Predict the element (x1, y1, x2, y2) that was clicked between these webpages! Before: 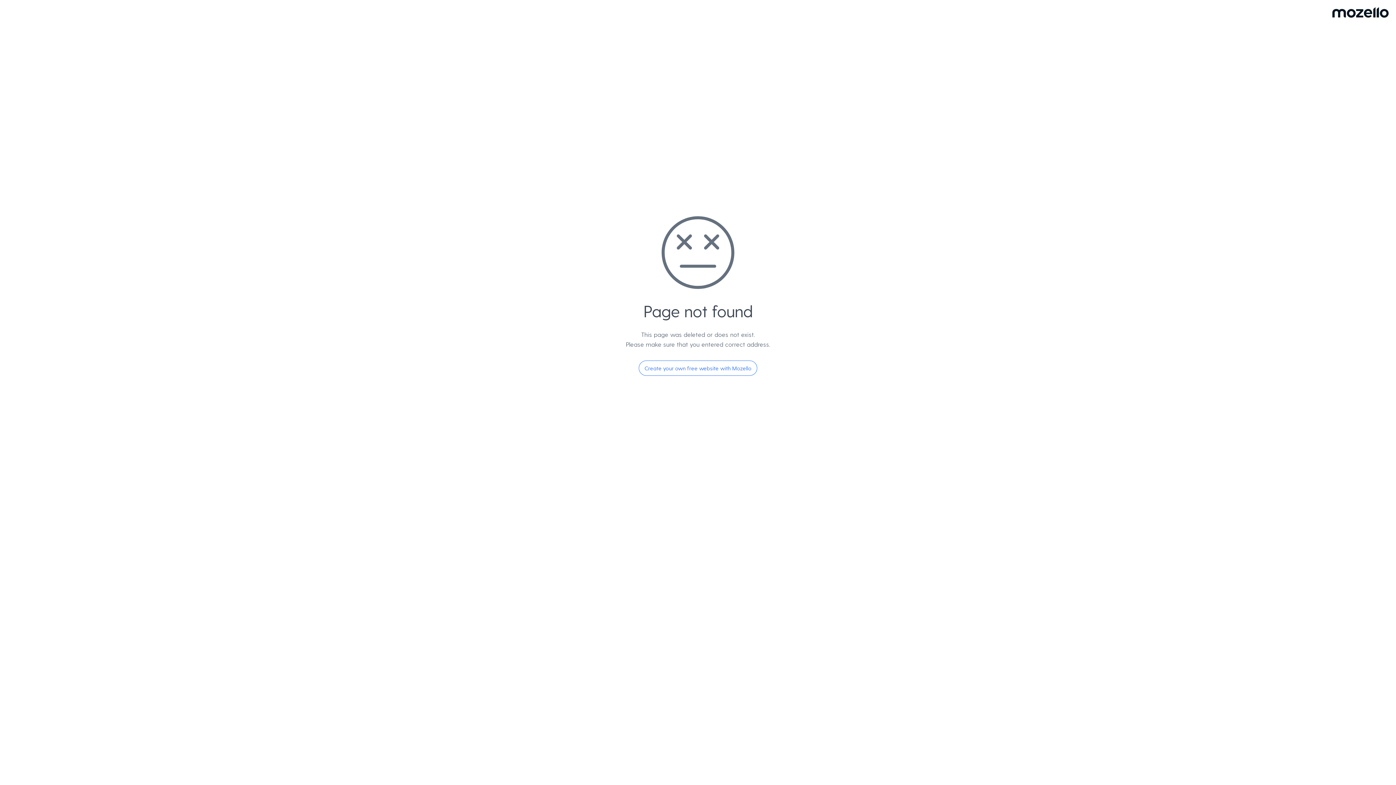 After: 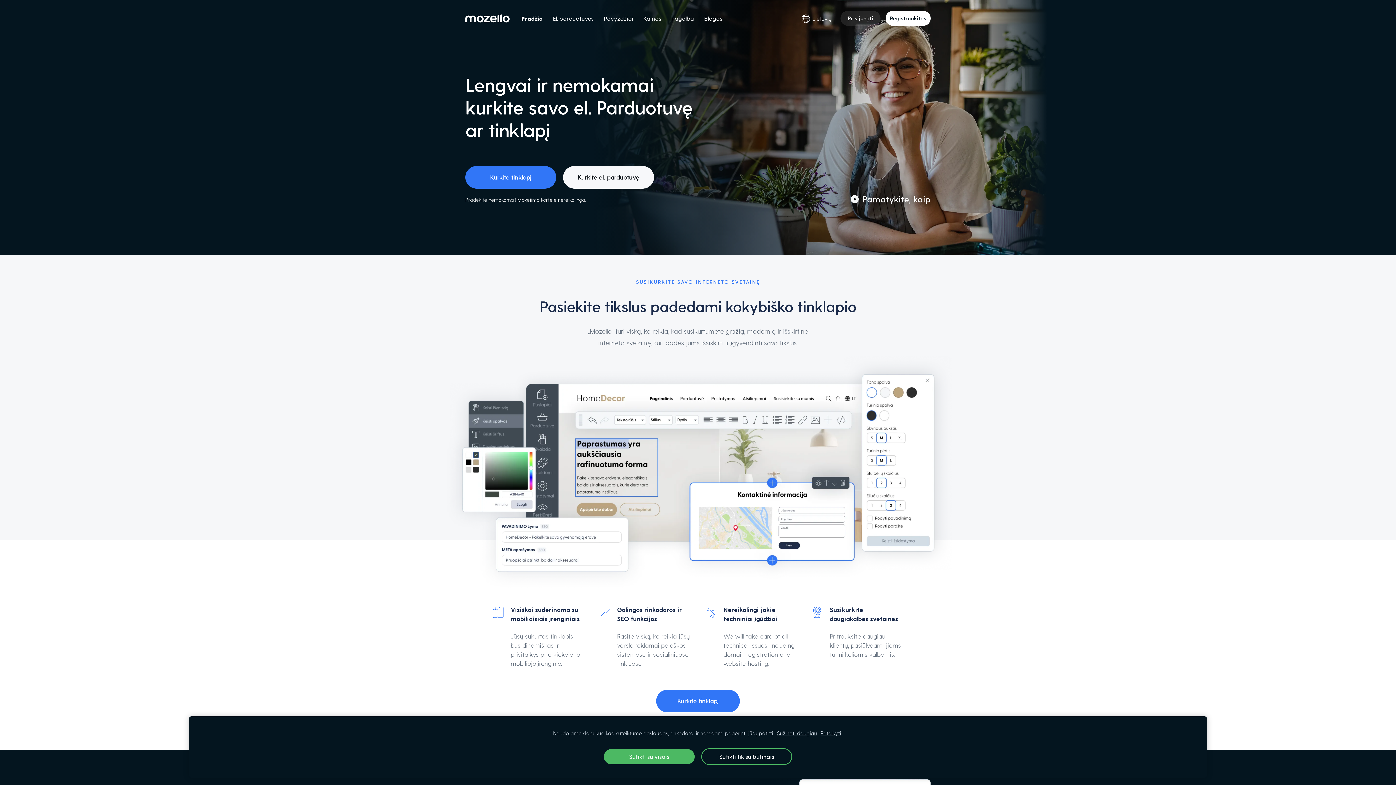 Action: bbox: (638, 360, 757, 376) label: Create your own free website with Mozello